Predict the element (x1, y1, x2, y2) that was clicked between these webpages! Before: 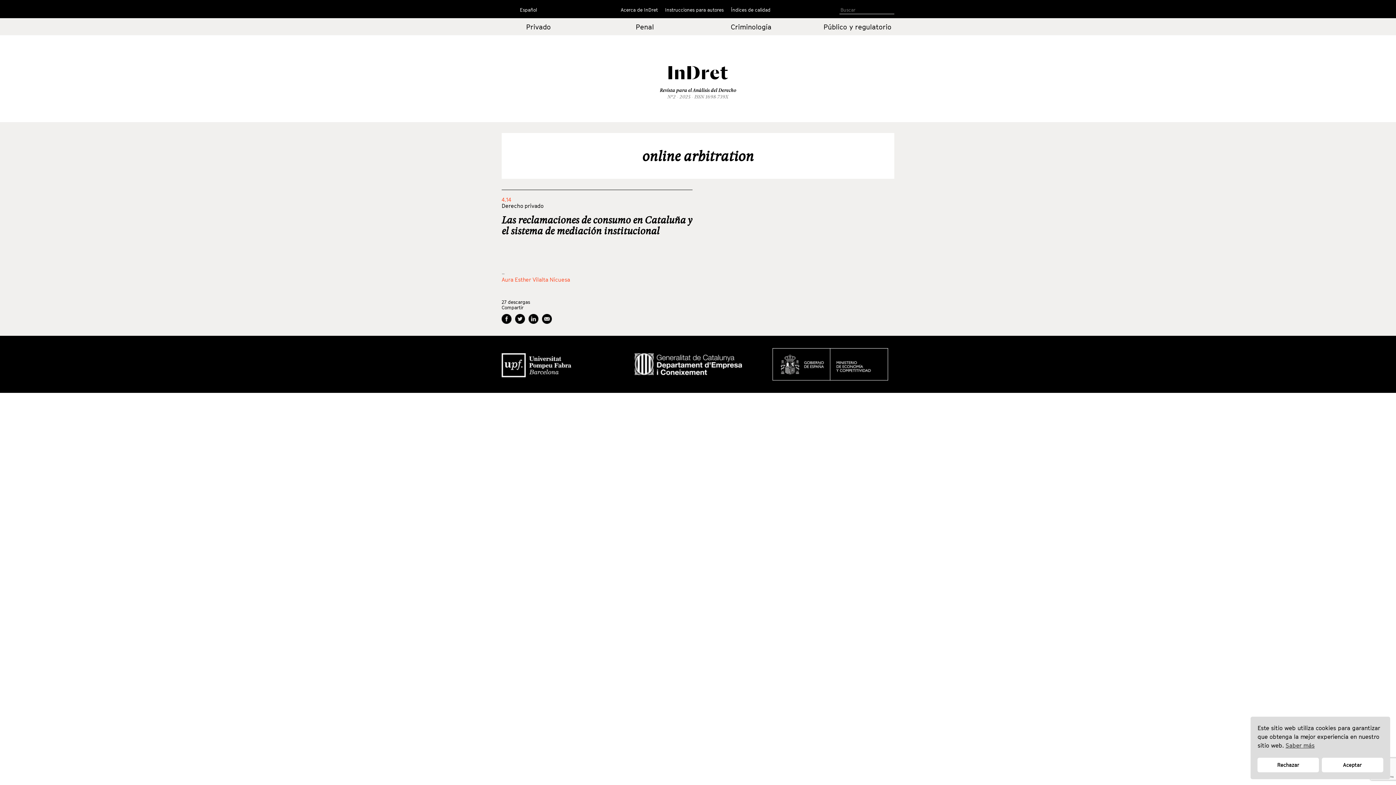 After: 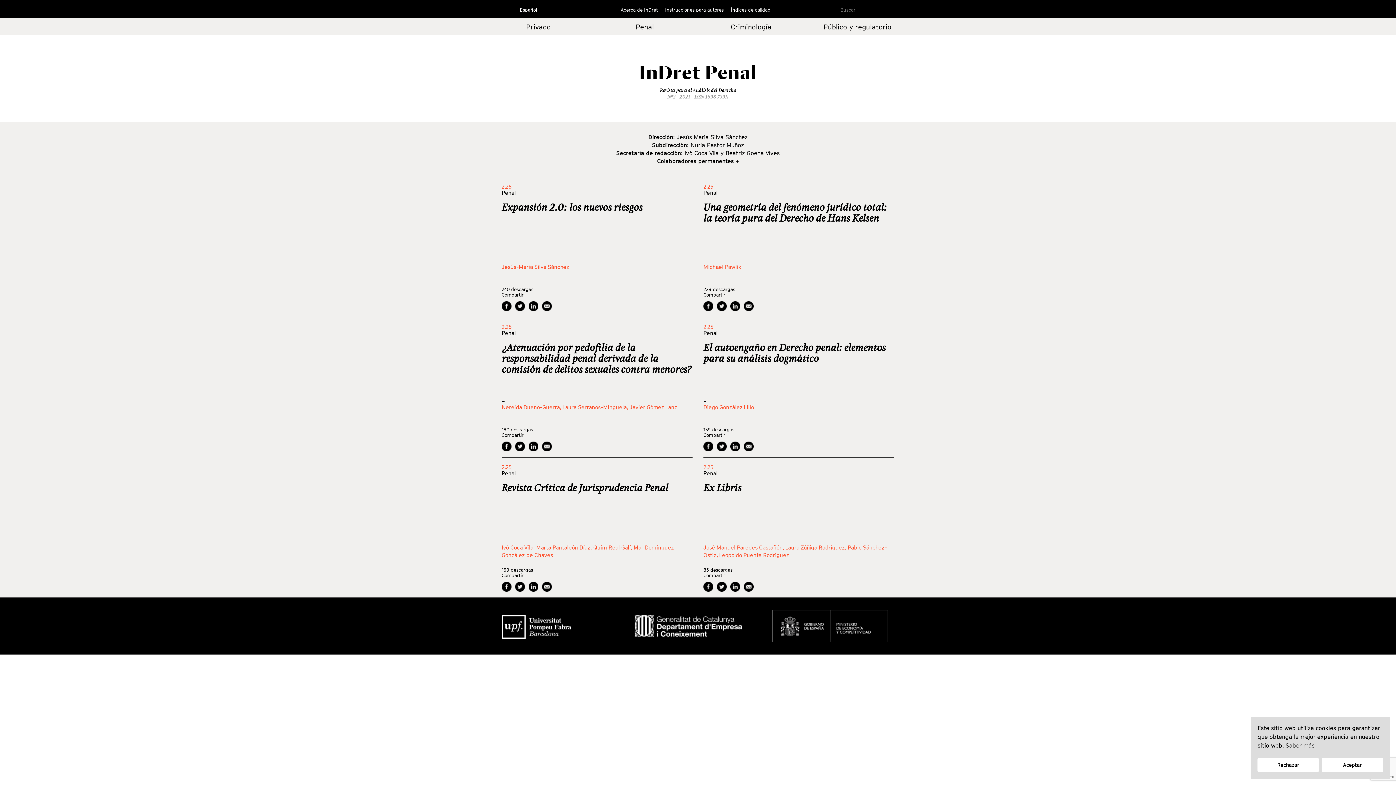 Action: bbox: (635, 22, 654, 30) label: Penal